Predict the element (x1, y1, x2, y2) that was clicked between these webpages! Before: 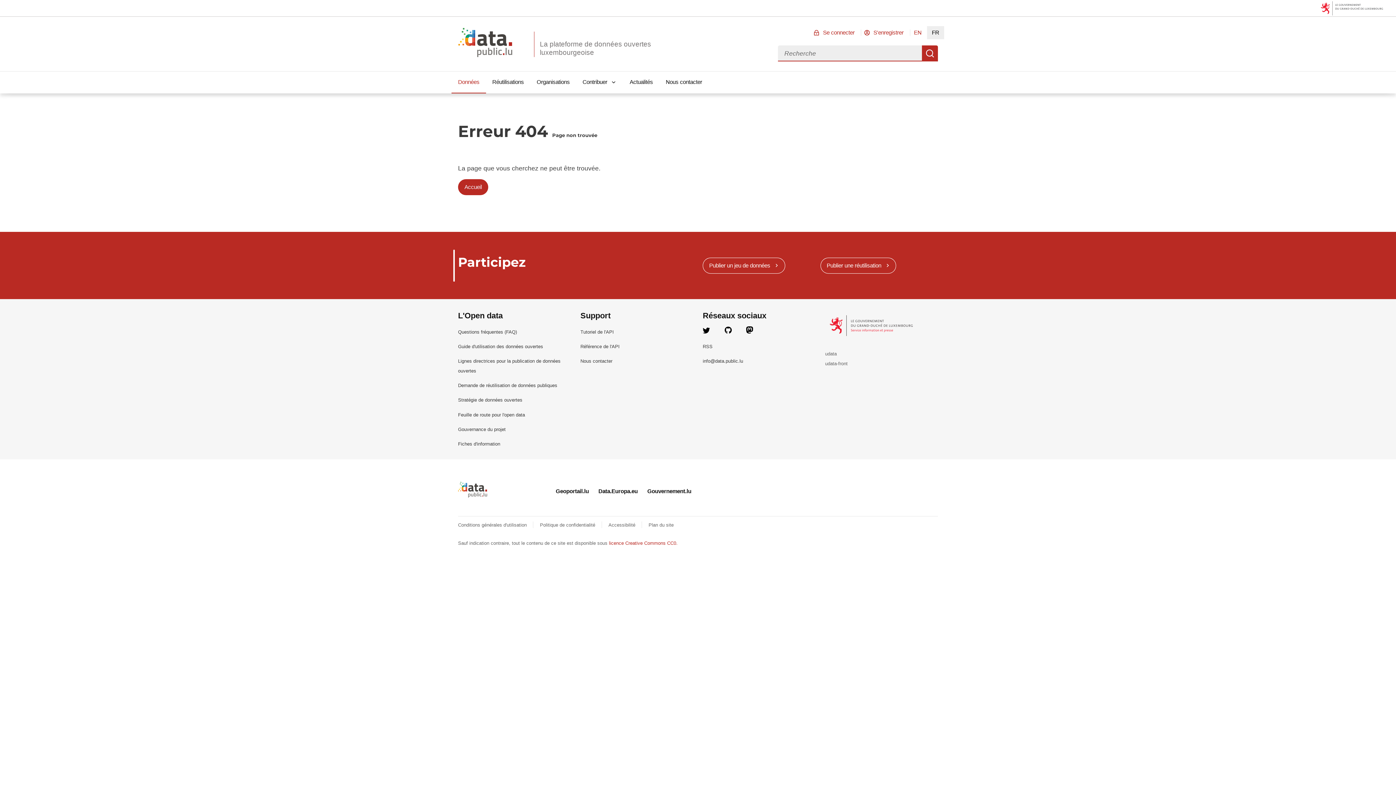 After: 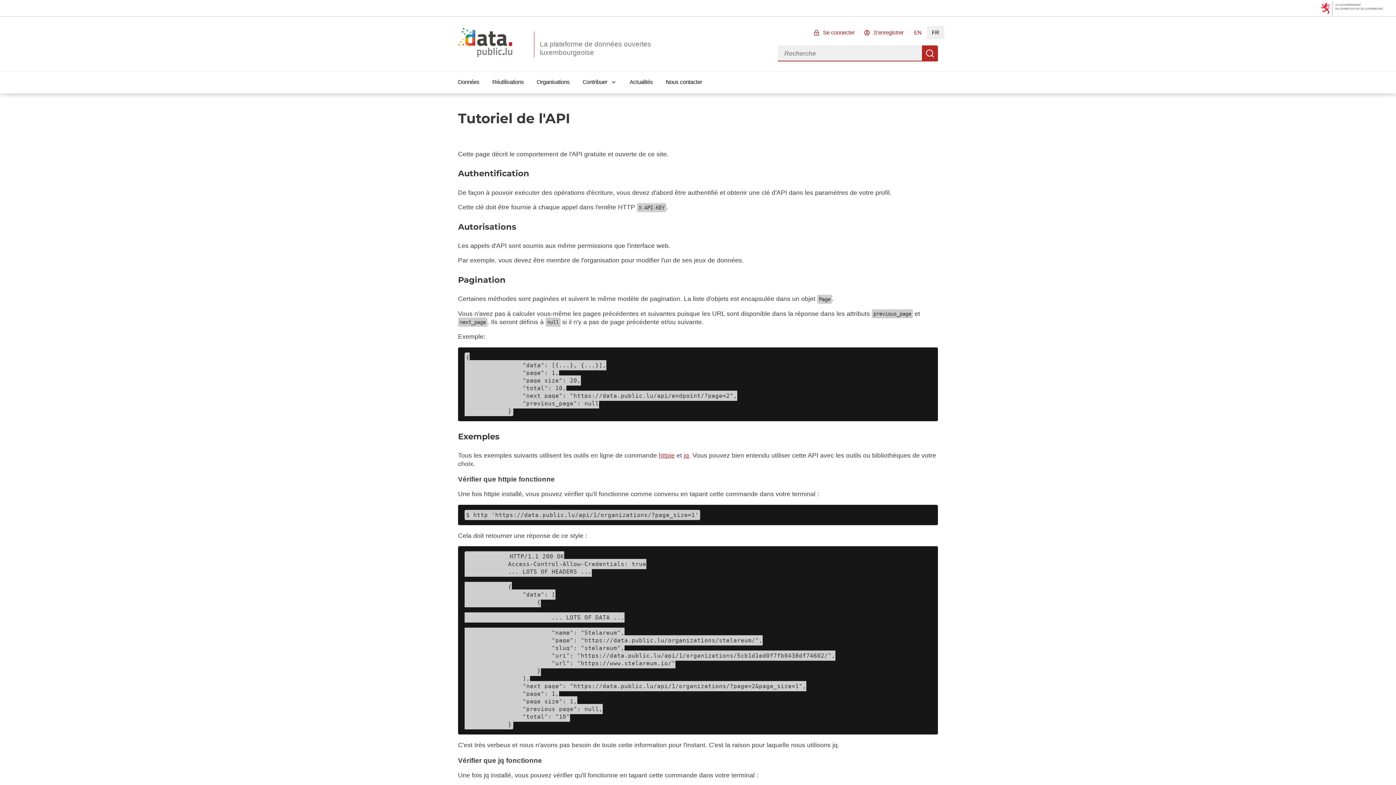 Action: label: Tutoriel de l'API bbox: (580, 329, 614, 334)